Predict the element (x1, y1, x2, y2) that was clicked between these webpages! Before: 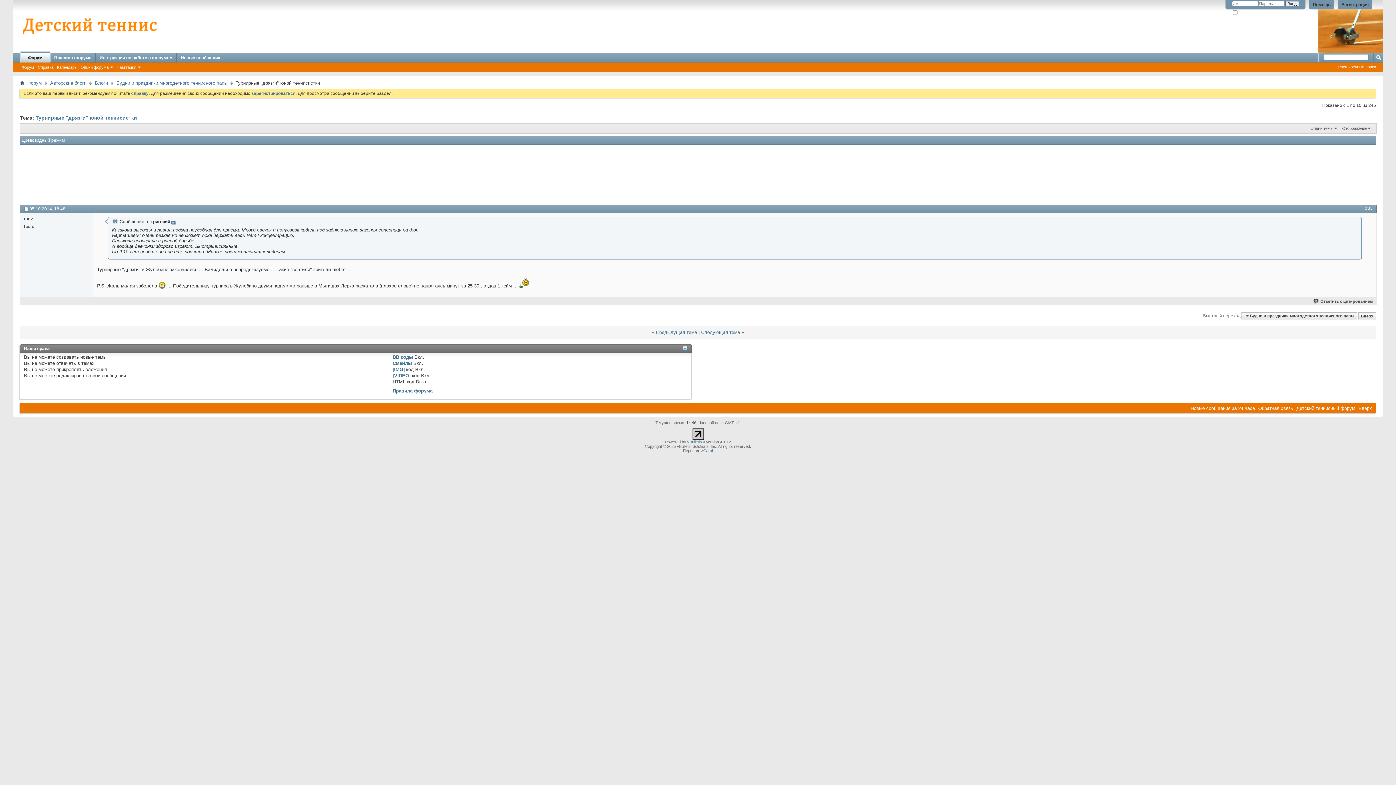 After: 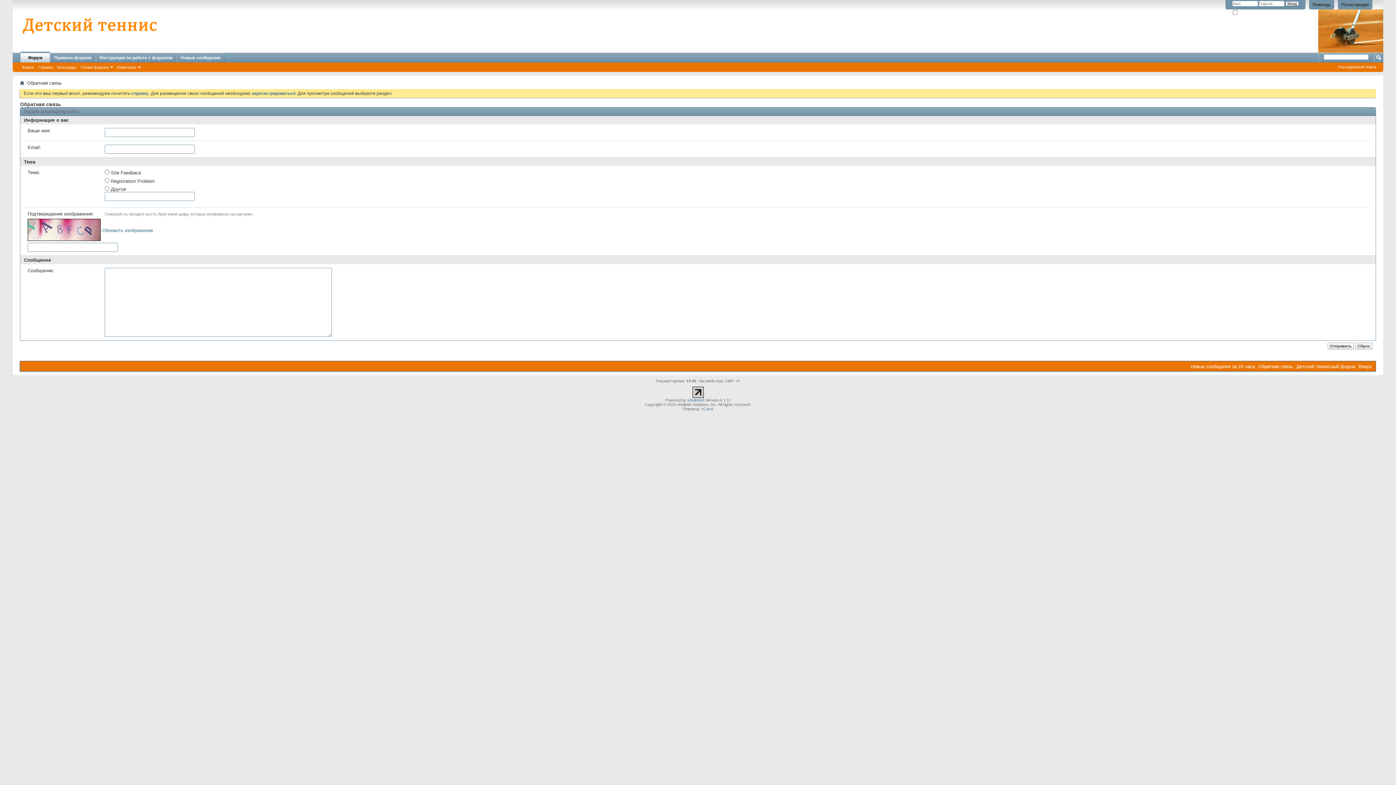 Action: label: Обратная связь bbox: (1258, 405, 1293, 411)